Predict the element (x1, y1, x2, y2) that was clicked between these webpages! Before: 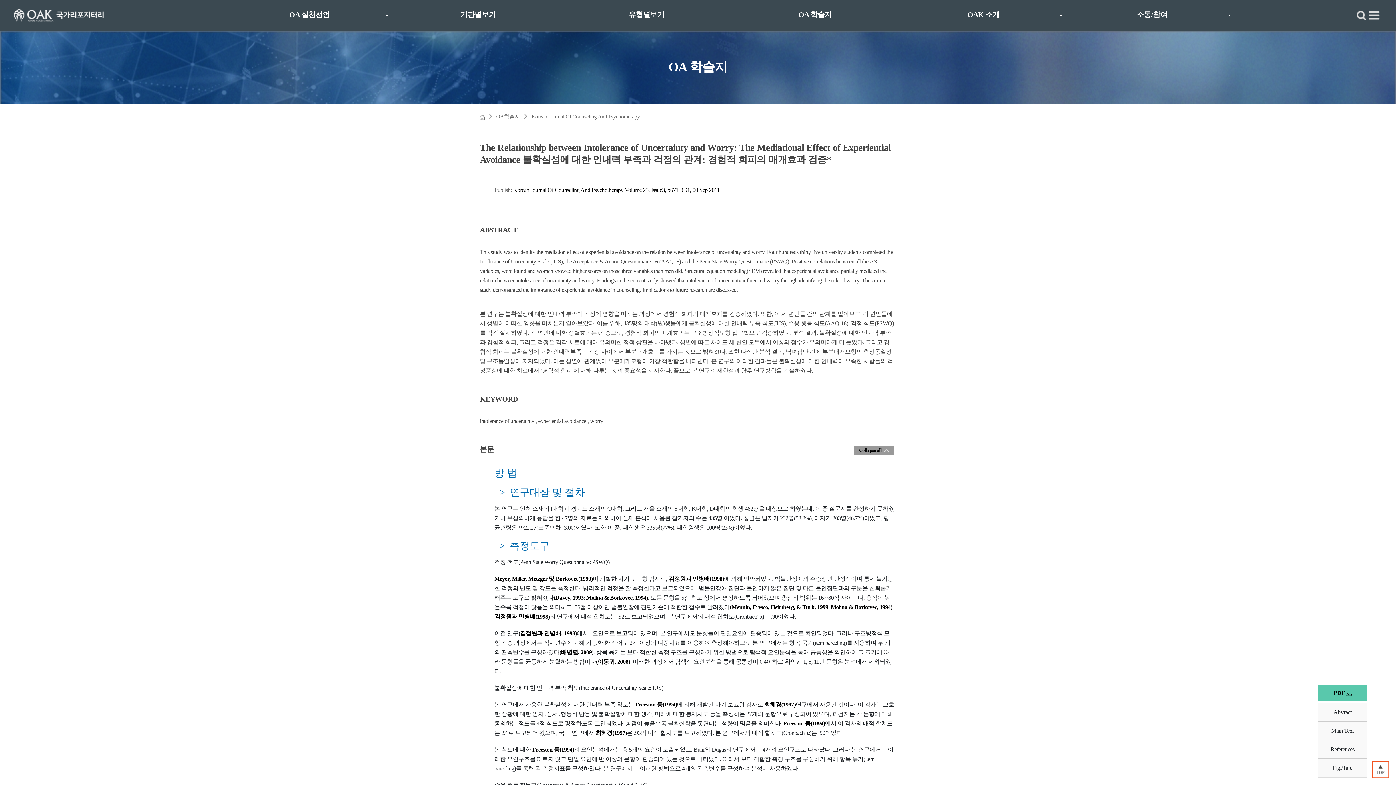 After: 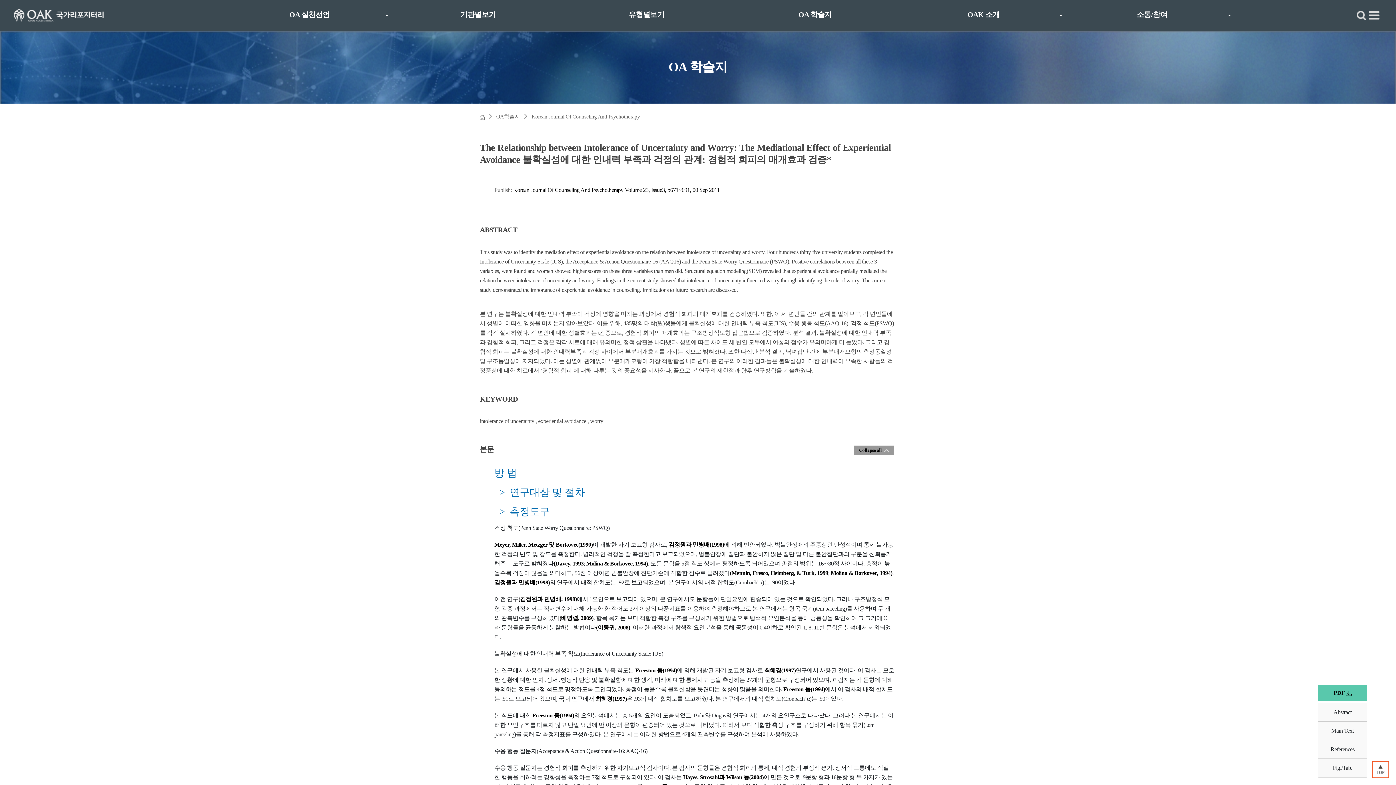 Action: label:   >  연구대상 및 절차 bbox: (494, 486, 584, 498)